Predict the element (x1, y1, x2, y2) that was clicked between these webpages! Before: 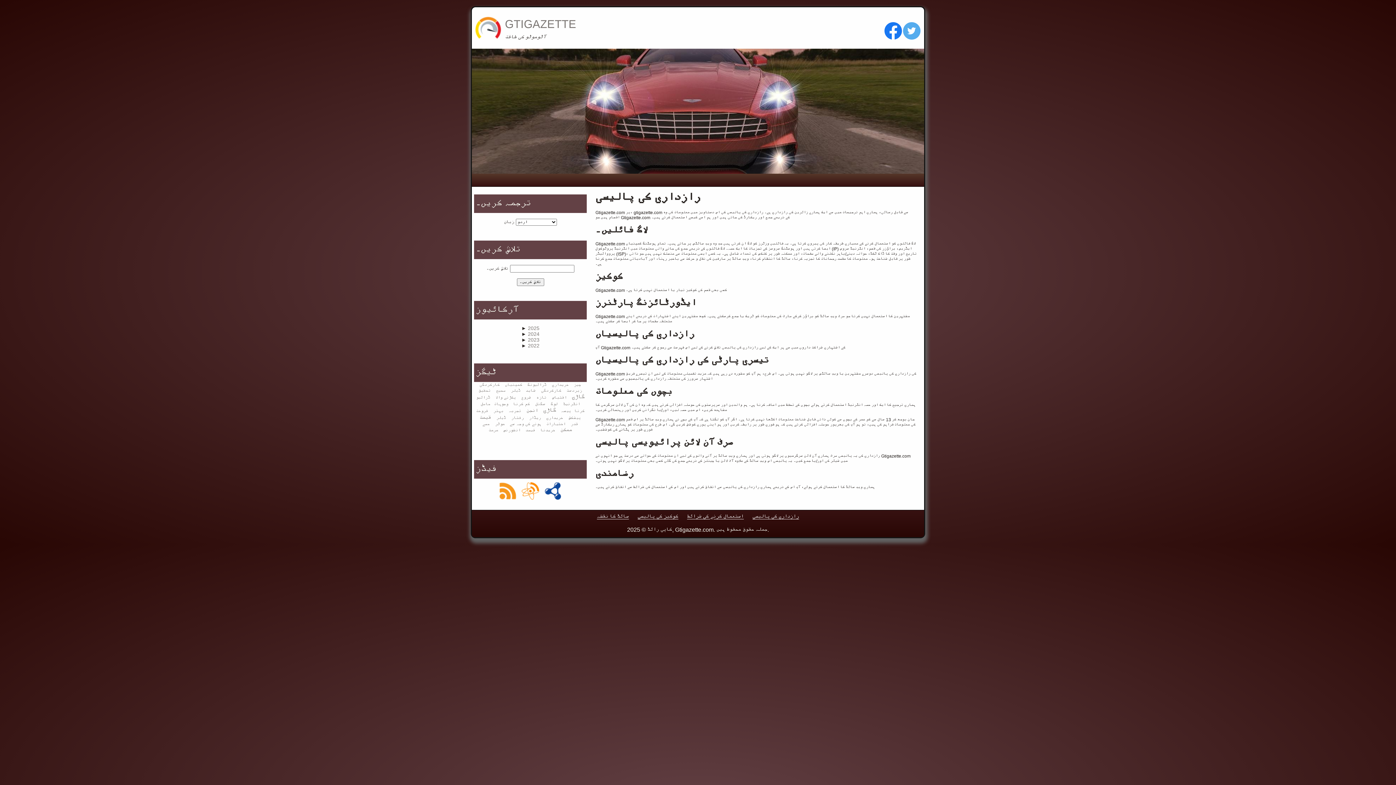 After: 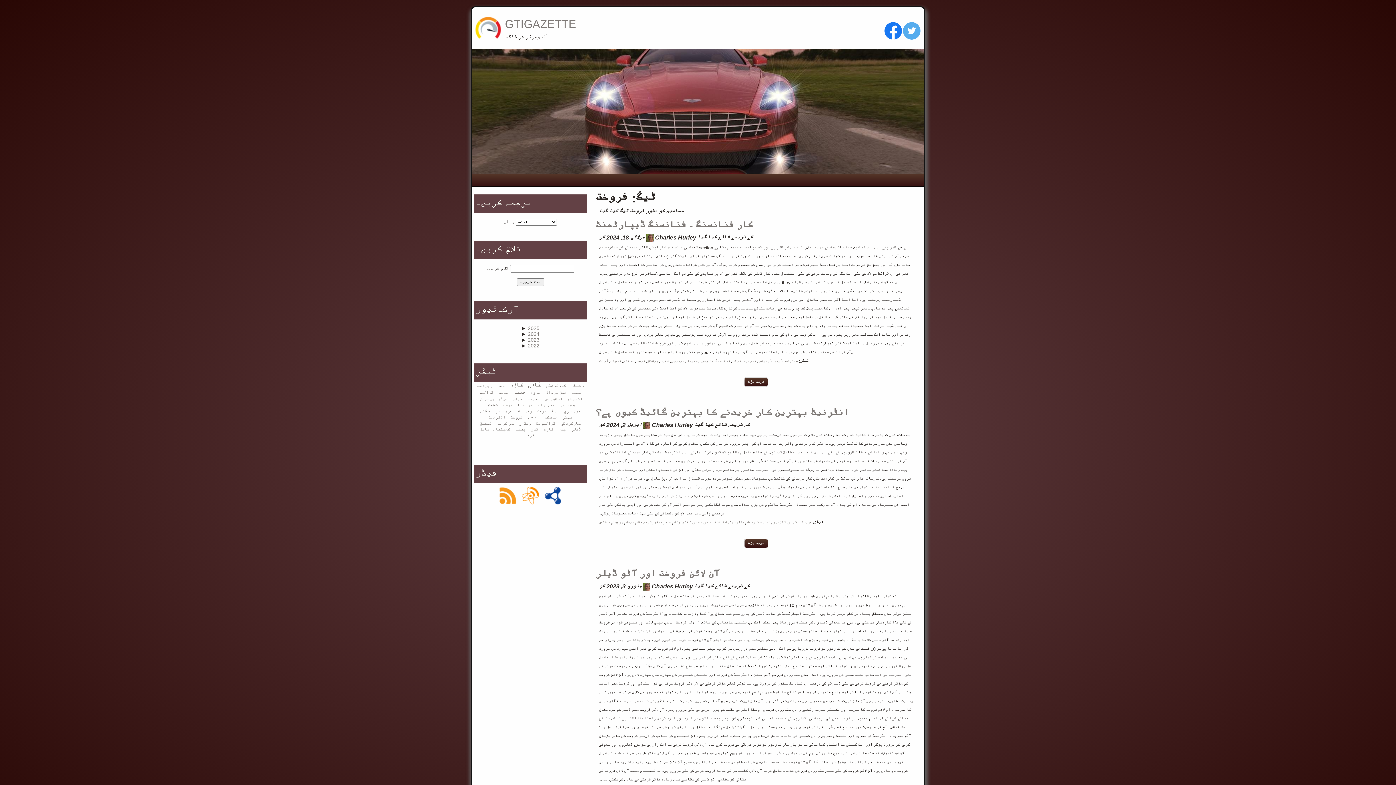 Action: label: فروخت bbox: (476, 408, 488, 414)